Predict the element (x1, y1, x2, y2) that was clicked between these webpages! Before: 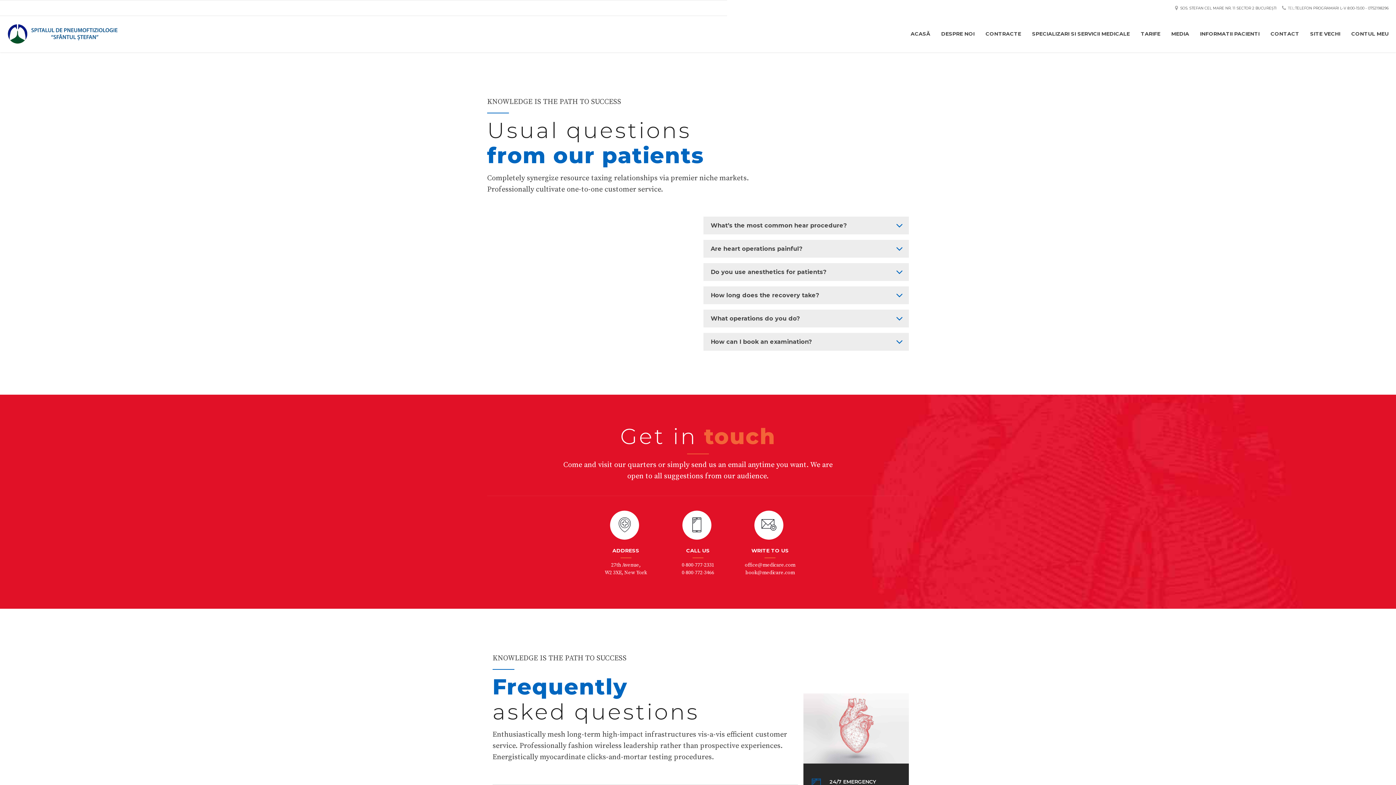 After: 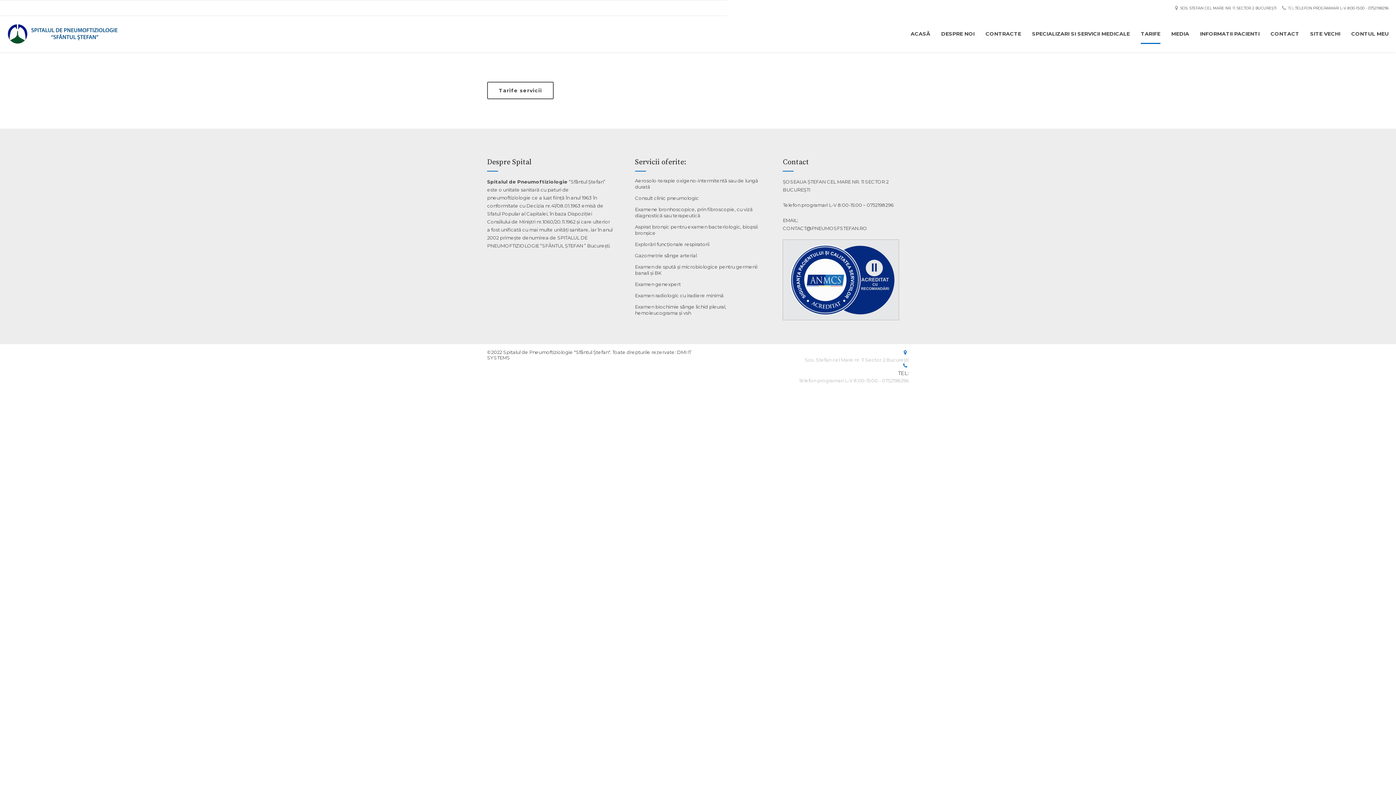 Action: label: TARIFE bbox: (1141, 24, 1160, 44)